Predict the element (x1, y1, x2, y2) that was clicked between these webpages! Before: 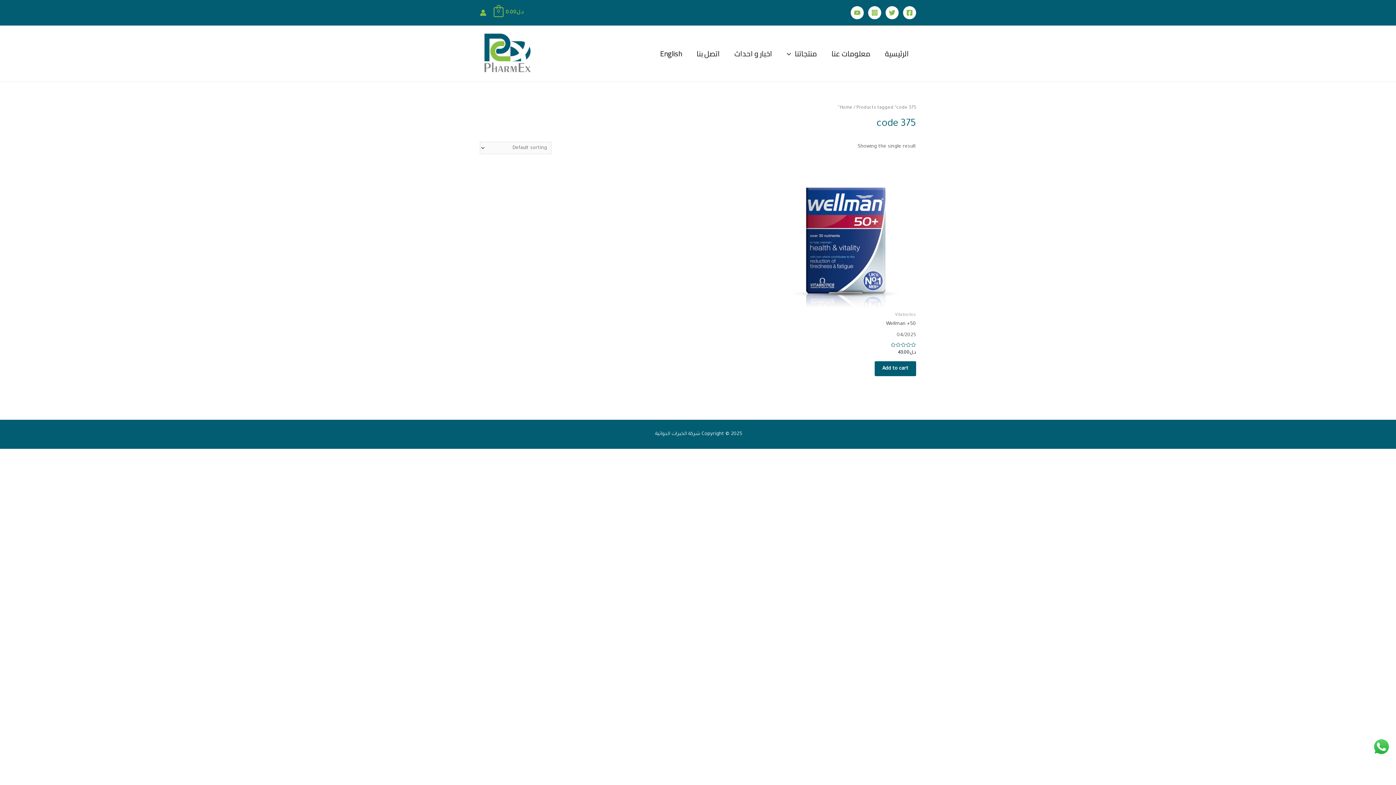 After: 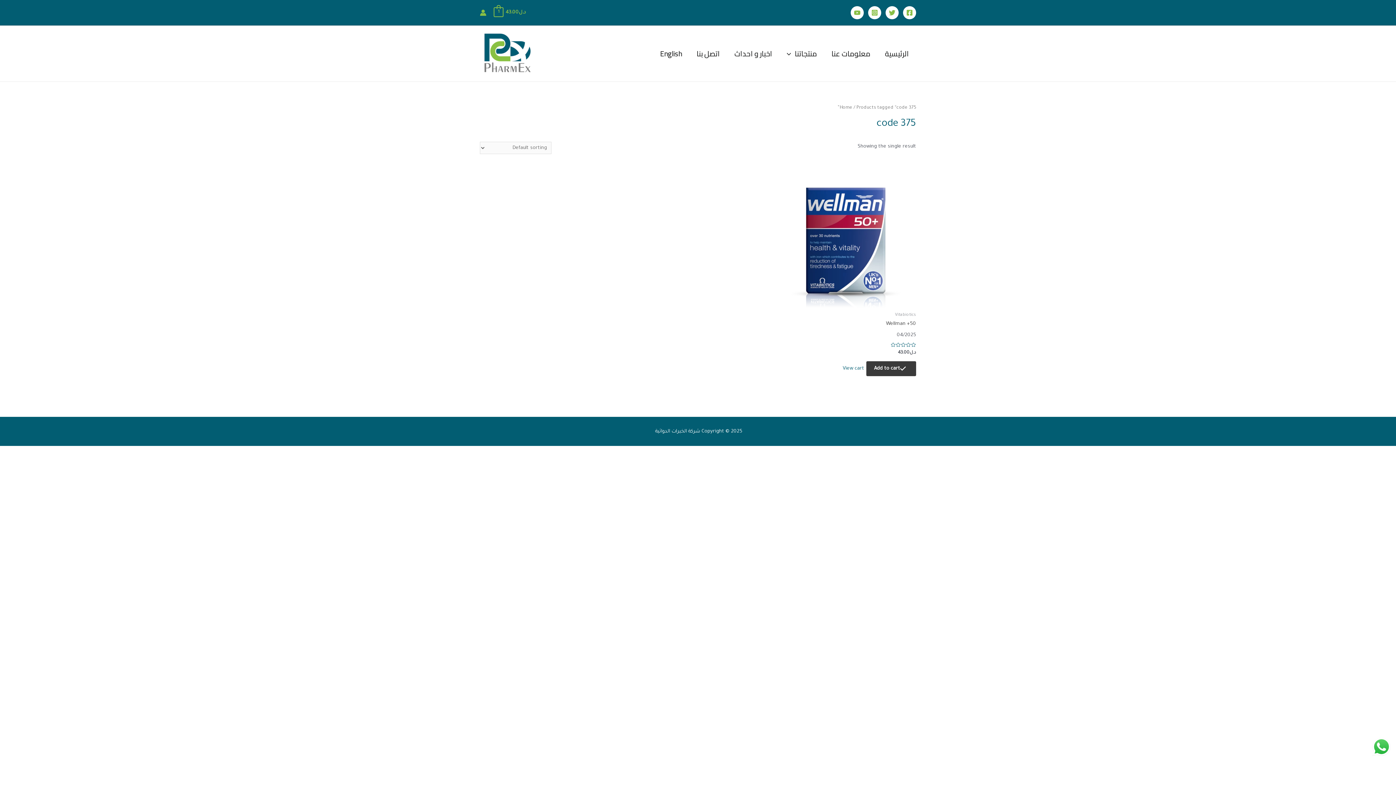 Action: label: Add “Wellman +50” to your cart bbox: (874, 361, 916, 376)